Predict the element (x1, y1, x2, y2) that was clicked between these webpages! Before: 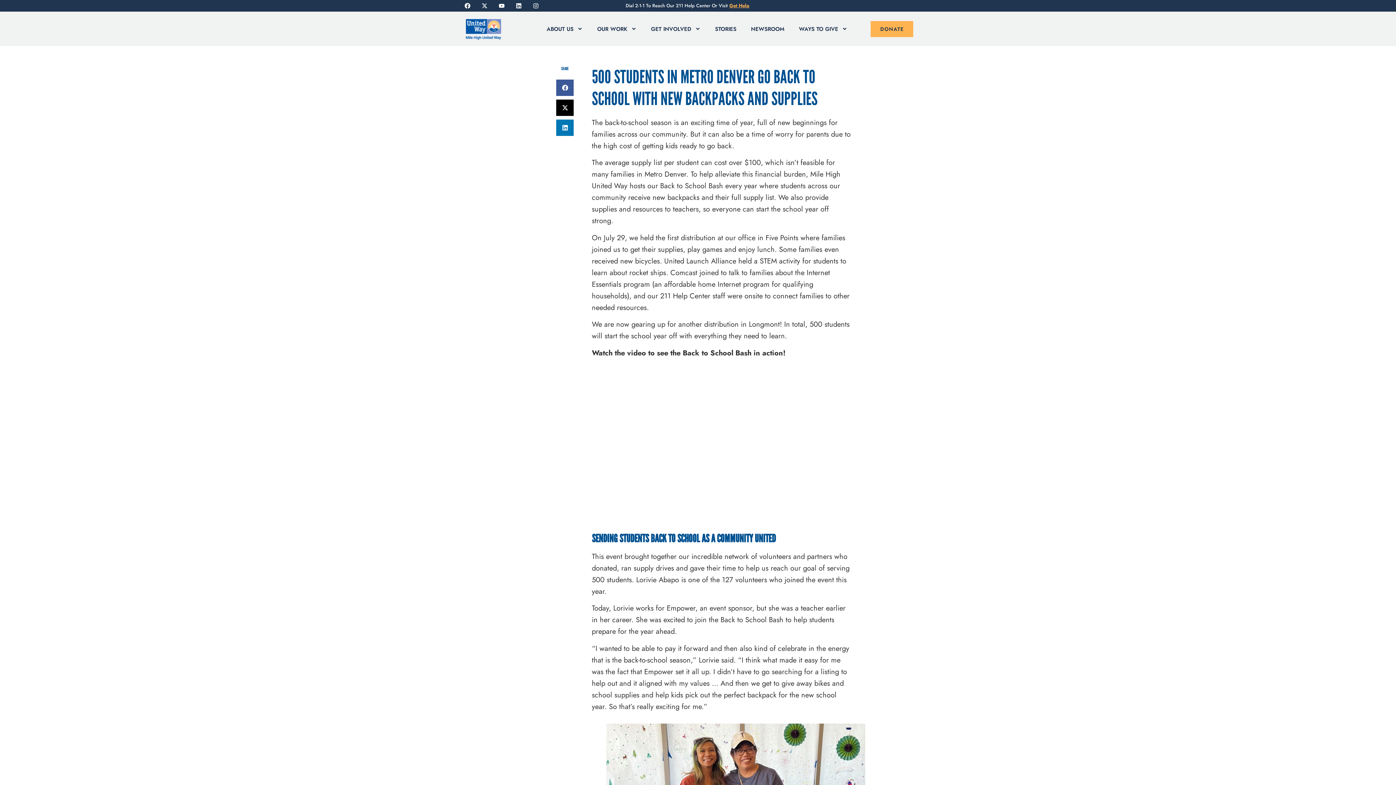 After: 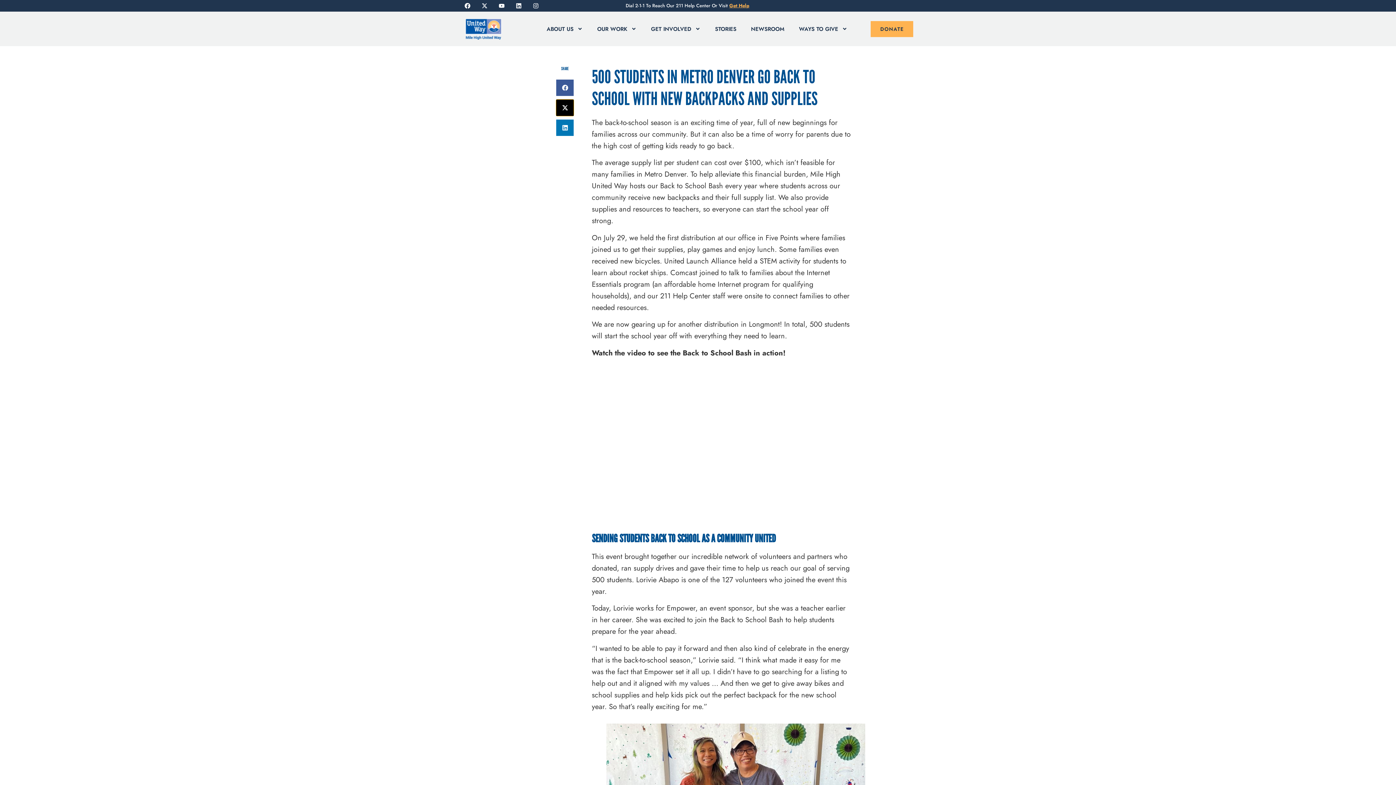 Action: label: Share on x-twitter bbox: (556, 99, 573, 116)